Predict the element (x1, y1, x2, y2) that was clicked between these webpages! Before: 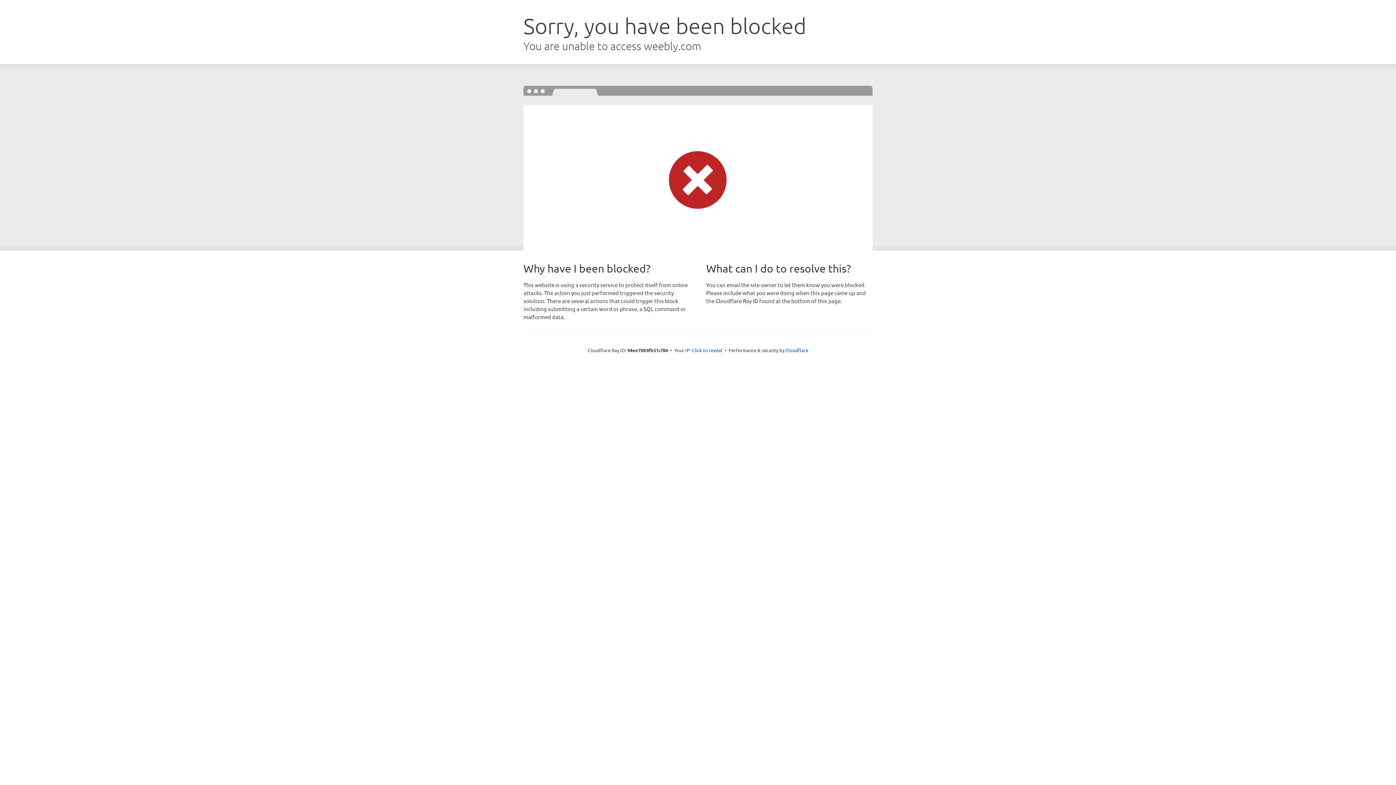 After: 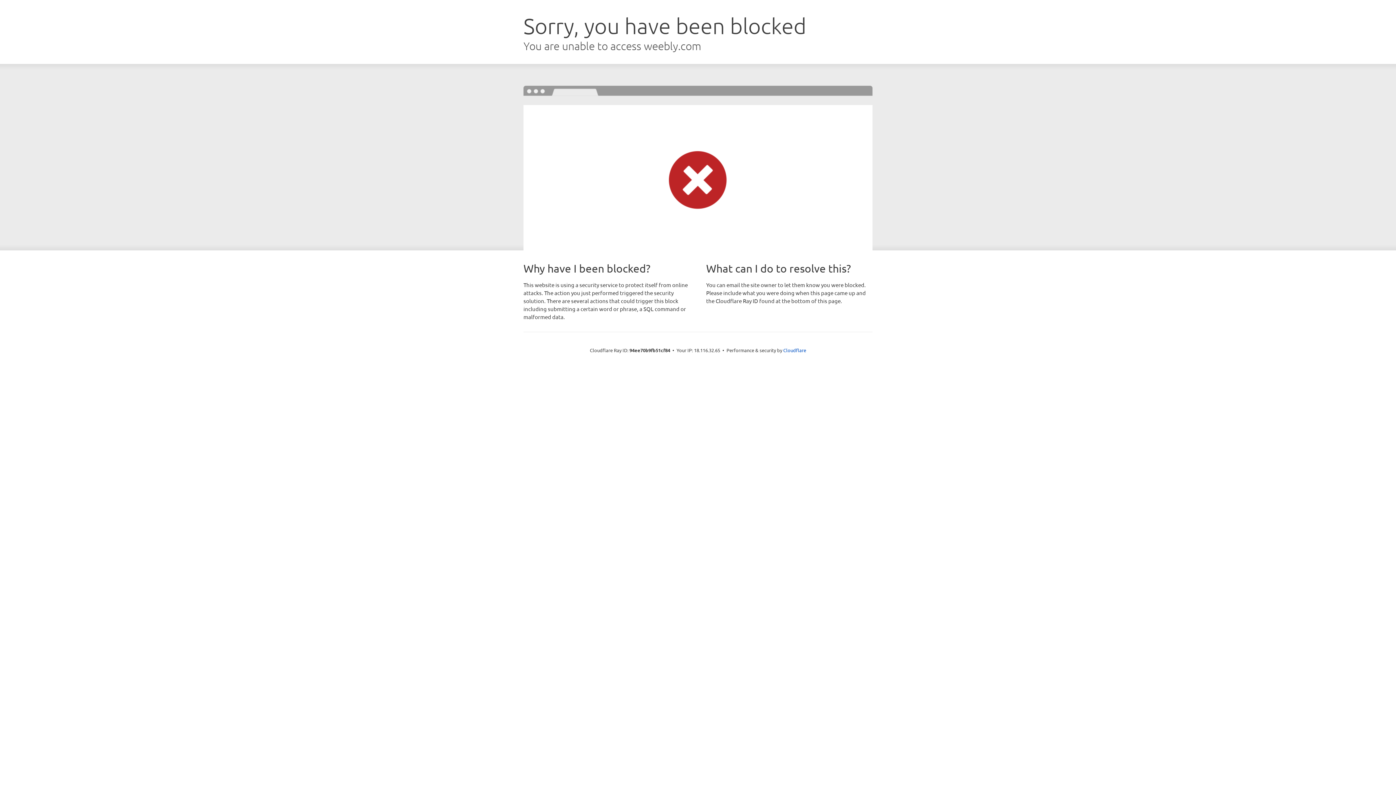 Action: label: Click to reveal bbox: (692, 346, 722, 353)